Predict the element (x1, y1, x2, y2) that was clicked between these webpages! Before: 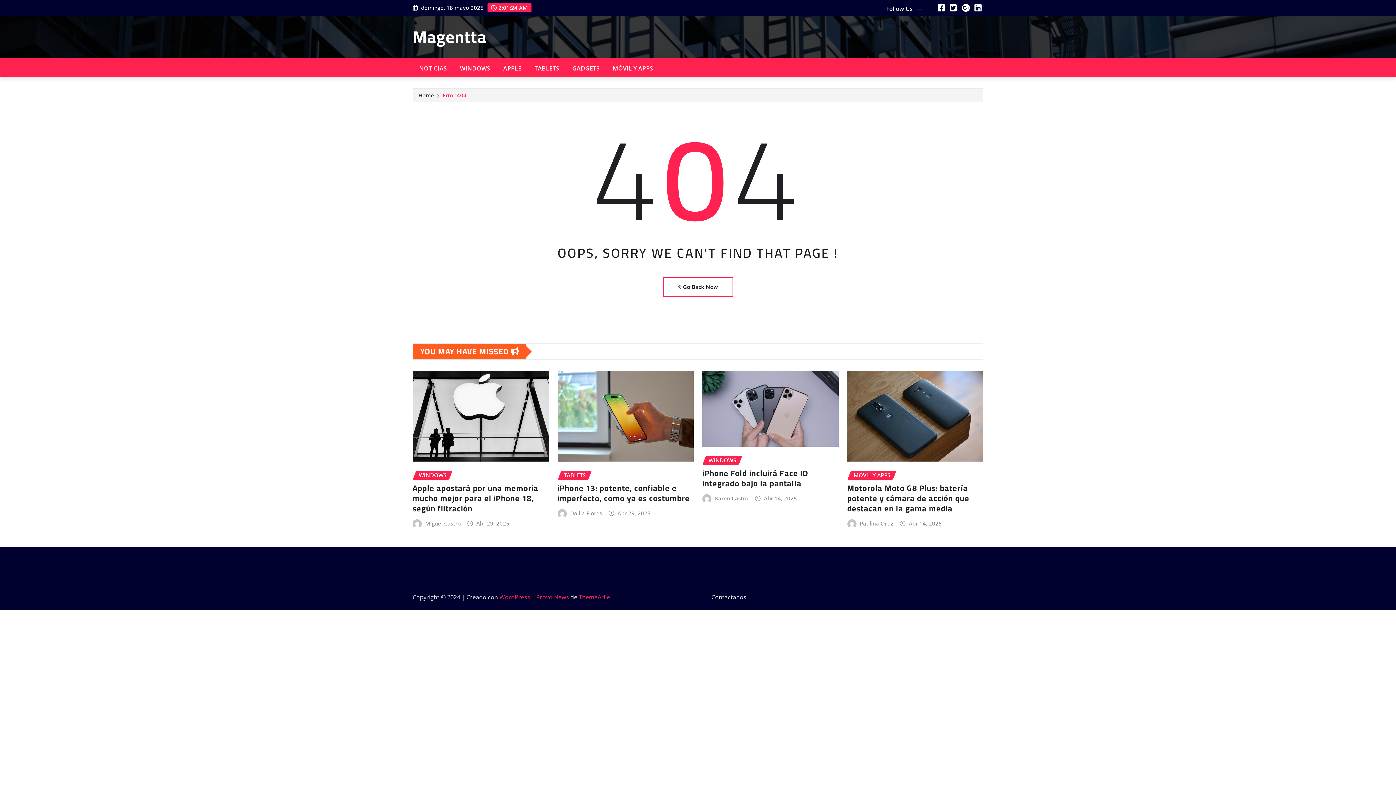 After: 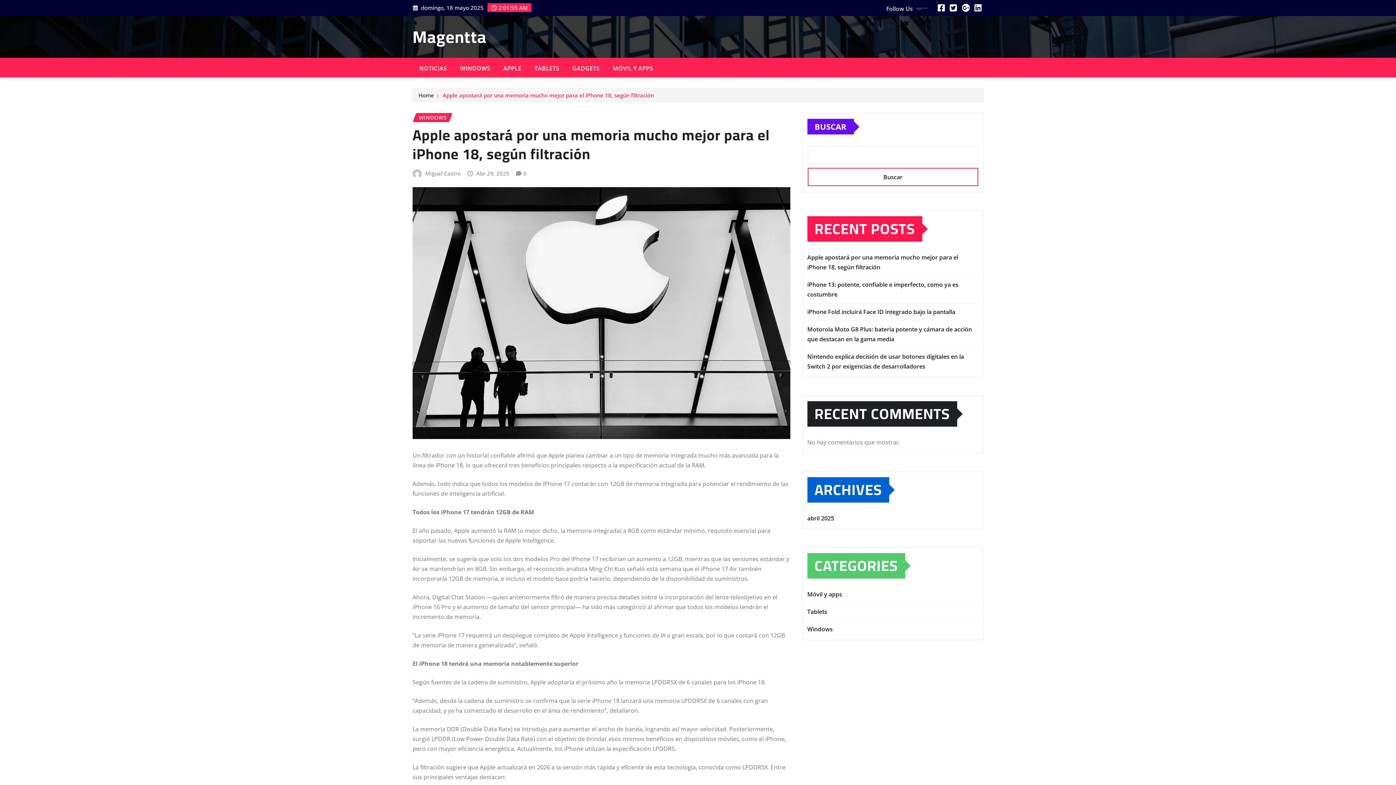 Action: label: Apple apostará por una memoria mucho mejor para el iPhone 18, según filtración bbox: (412, 480, 538, 516)